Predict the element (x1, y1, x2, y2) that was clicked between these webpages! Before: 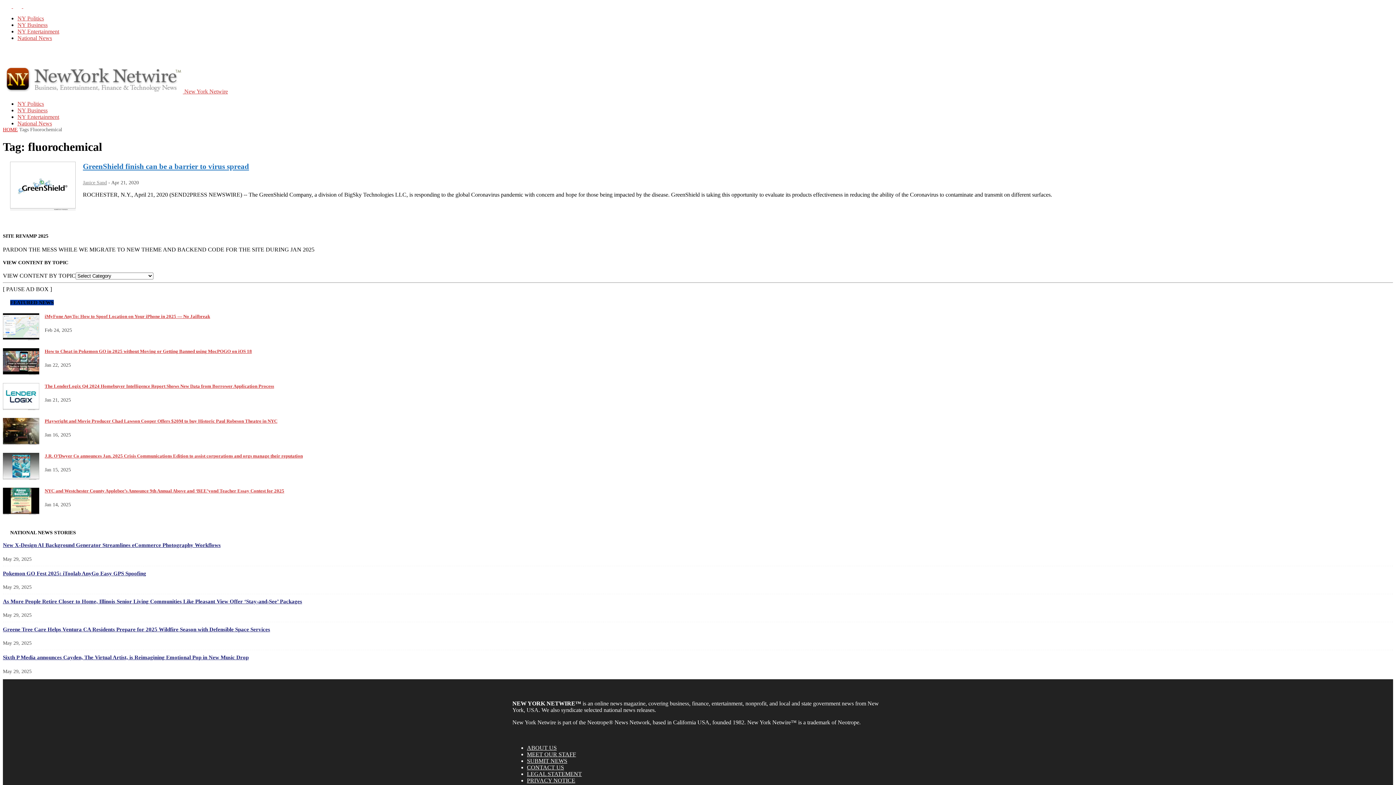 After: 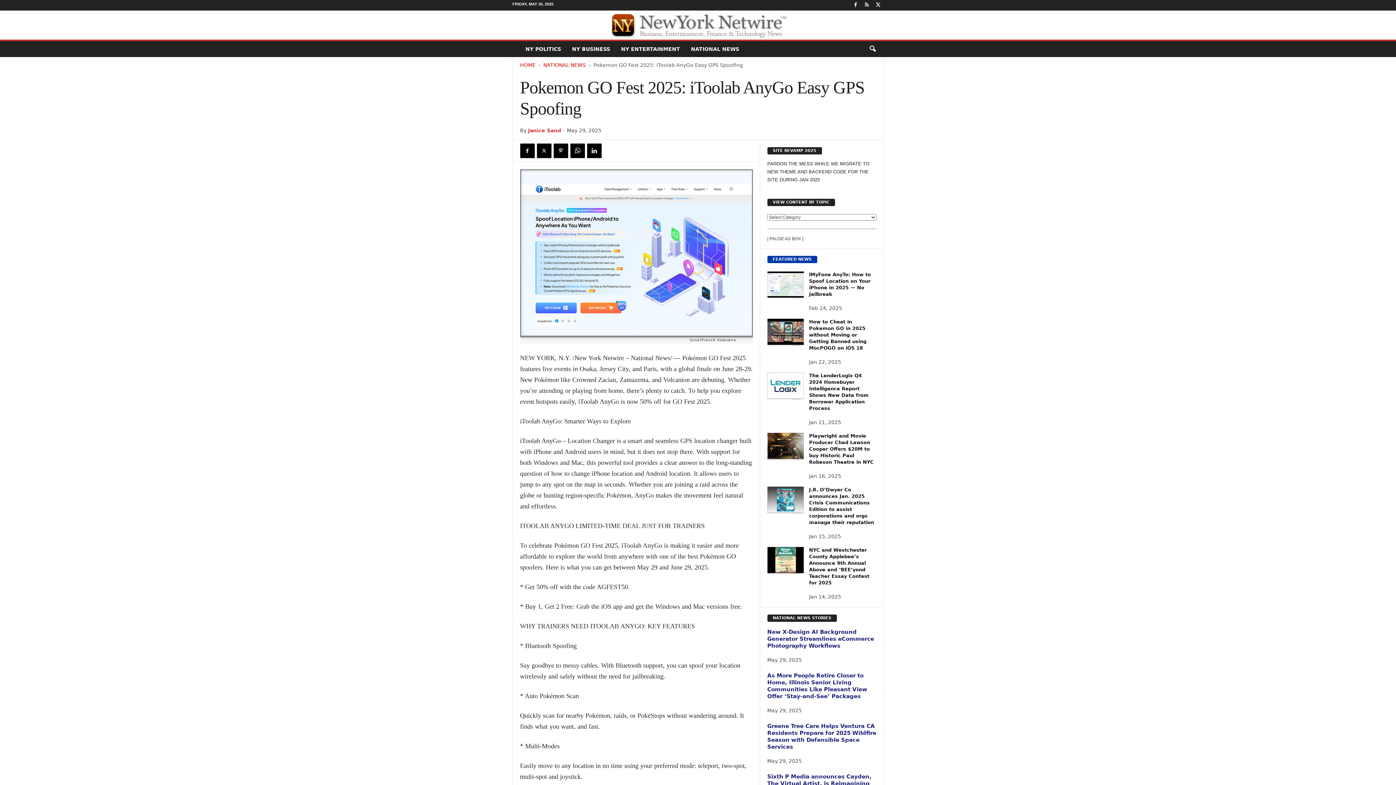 Action: label: Pokemon GO Fest 2025: iToolab AnyGo Easy GPS Spoofing bbox: (2, 570, 146, 576)